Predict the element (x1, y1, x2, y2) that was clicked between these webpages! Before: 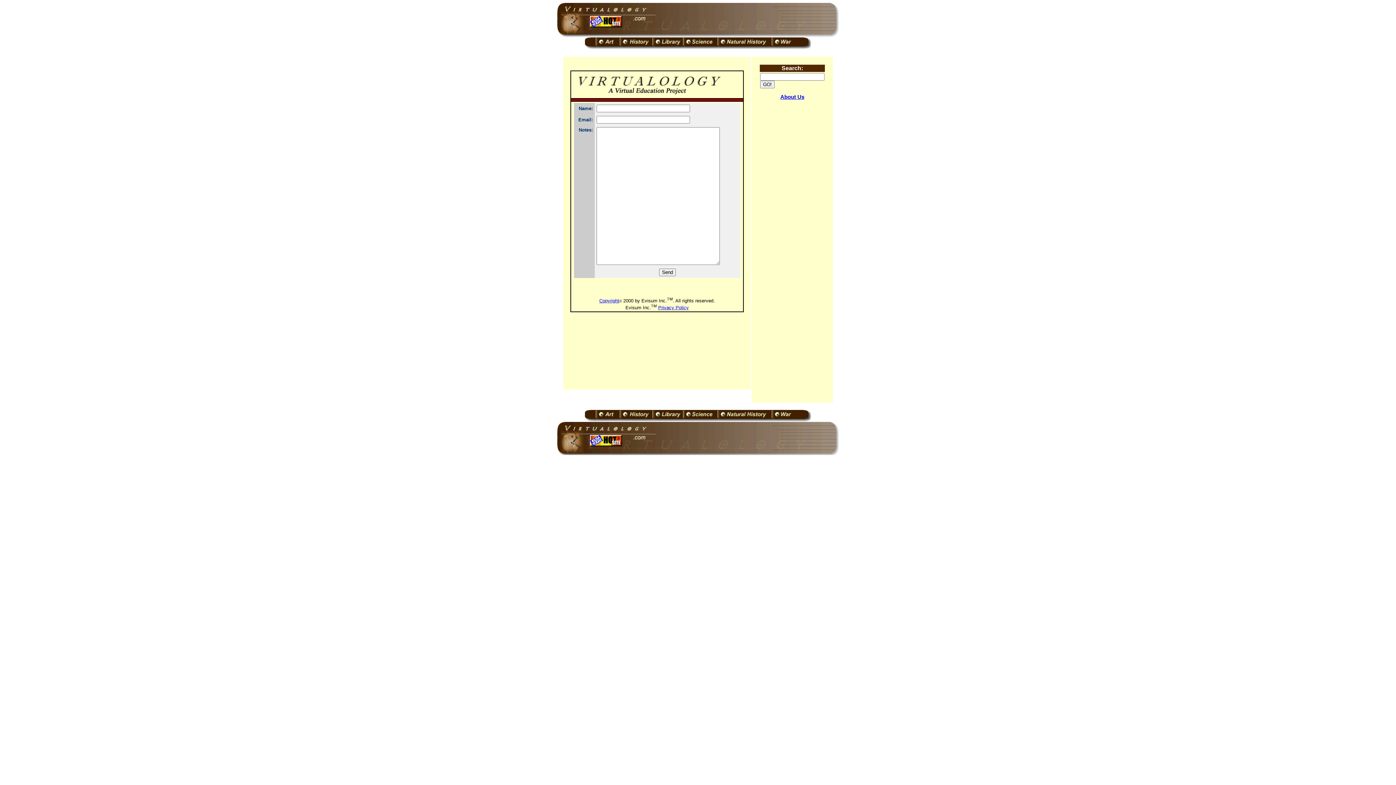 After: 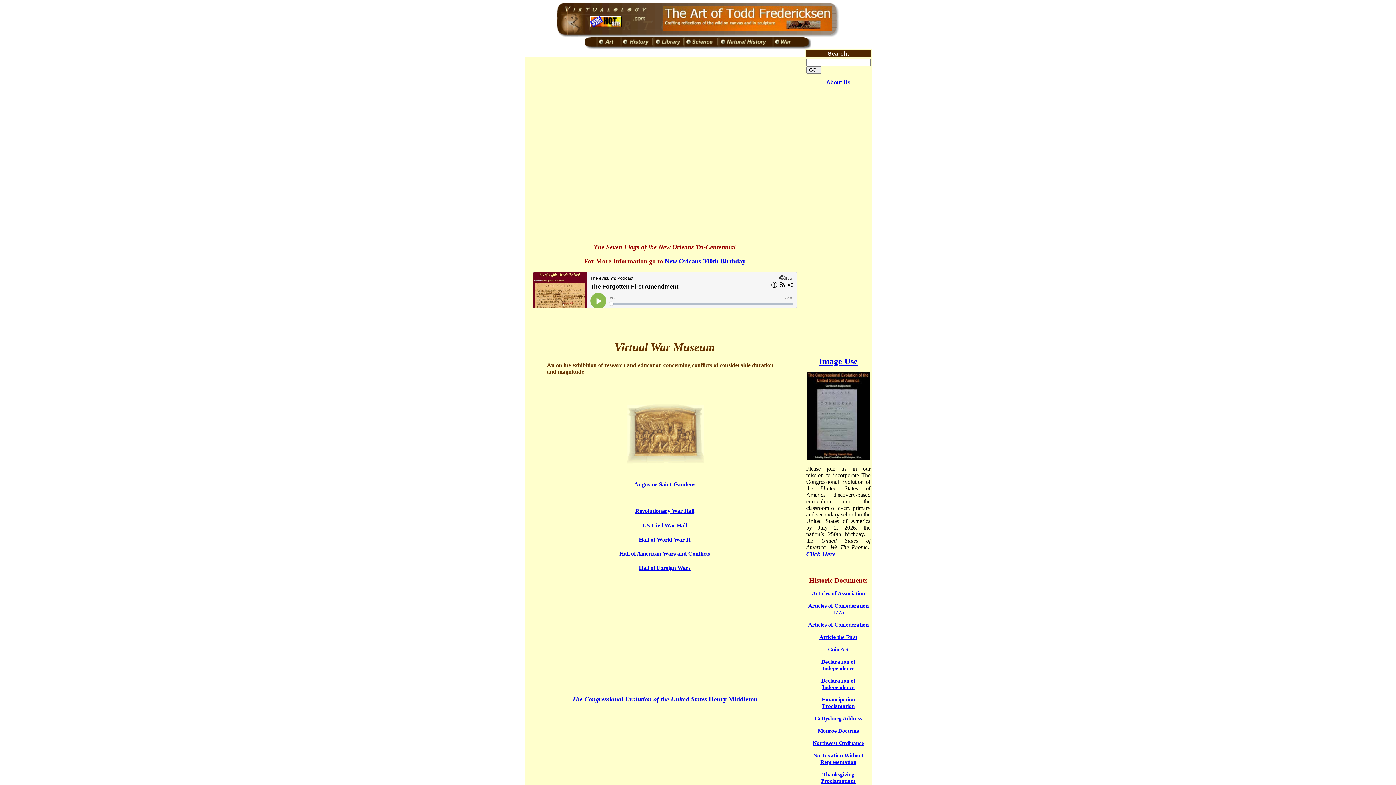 Action: bbox: (771, 417, 811, 423)